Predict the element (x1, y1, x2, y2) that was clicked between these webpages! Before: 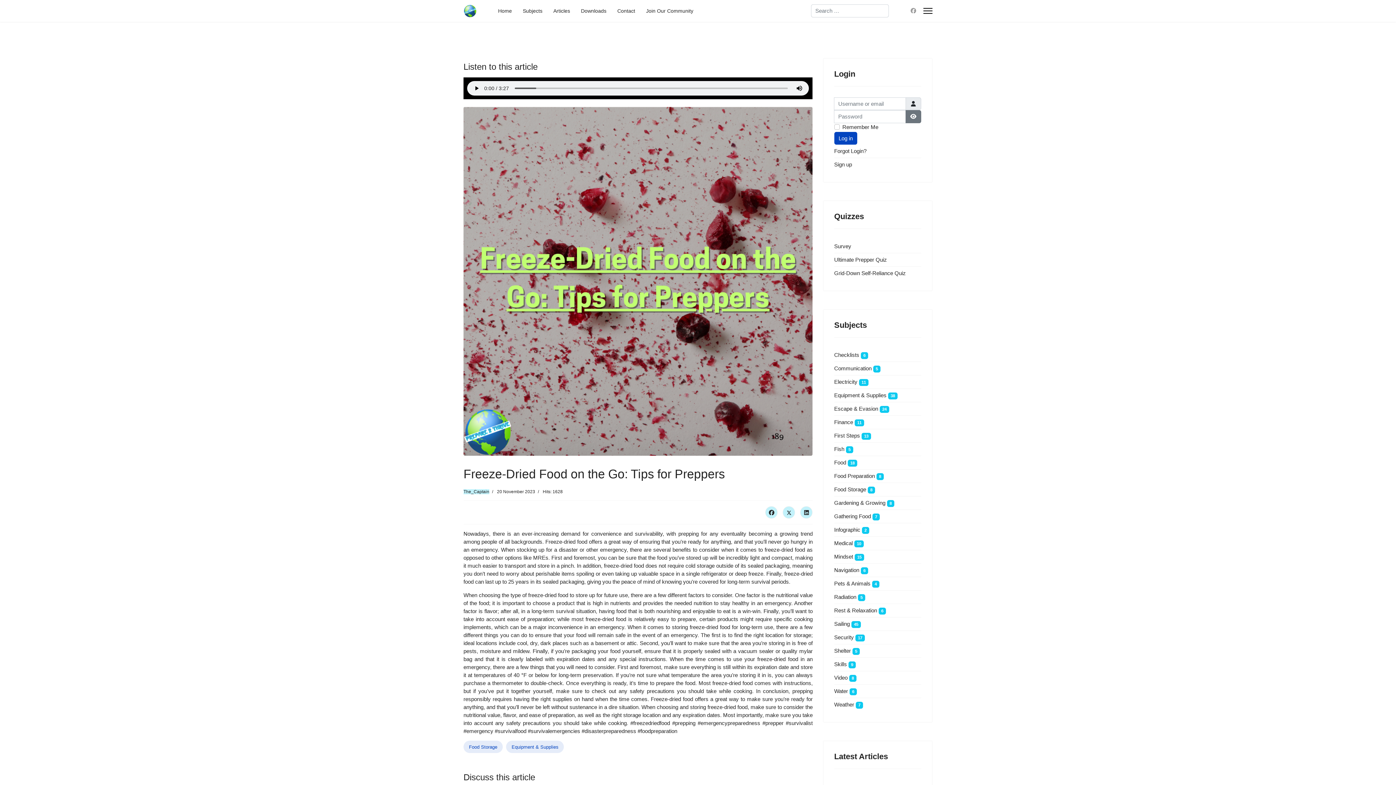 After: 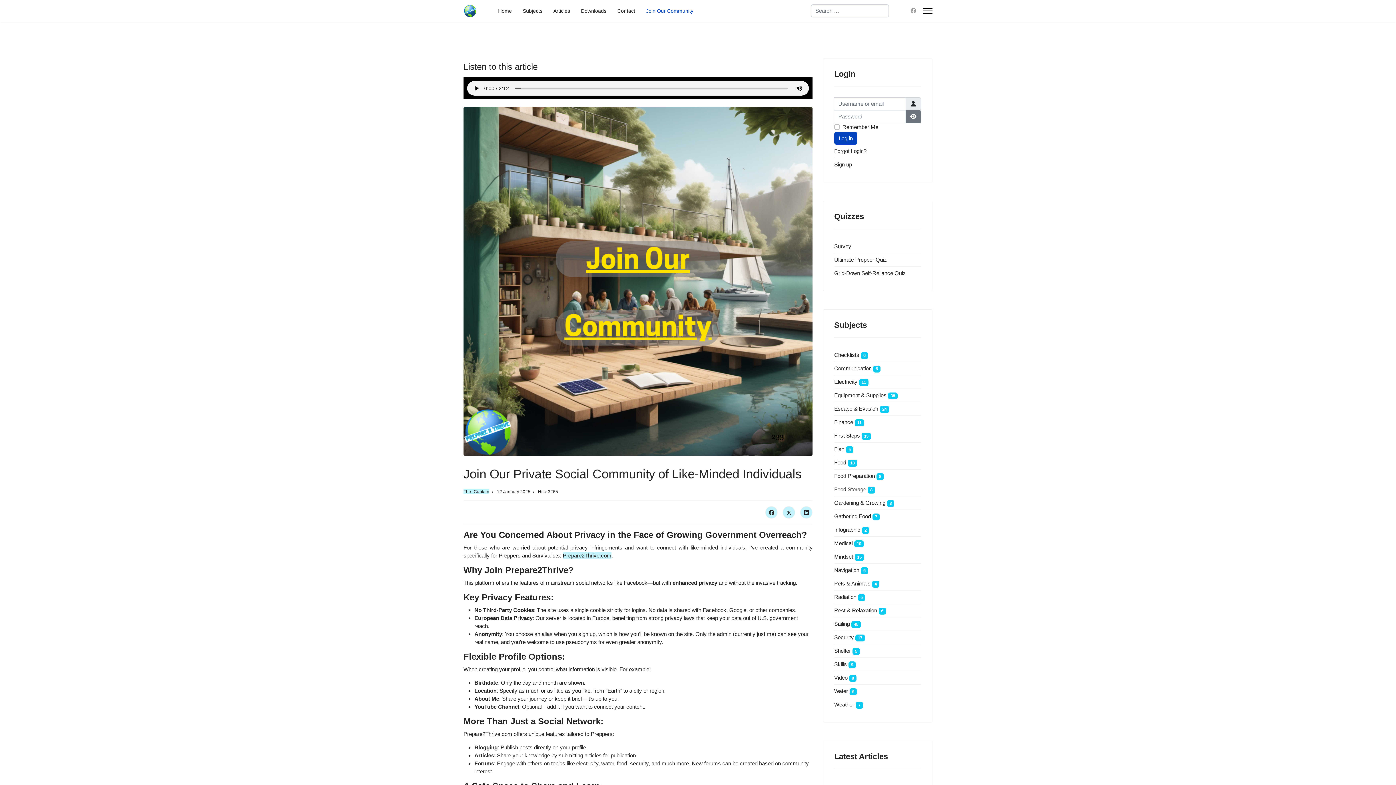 Action: bbox: (640, 0, 693, 21) label: Join Our Community